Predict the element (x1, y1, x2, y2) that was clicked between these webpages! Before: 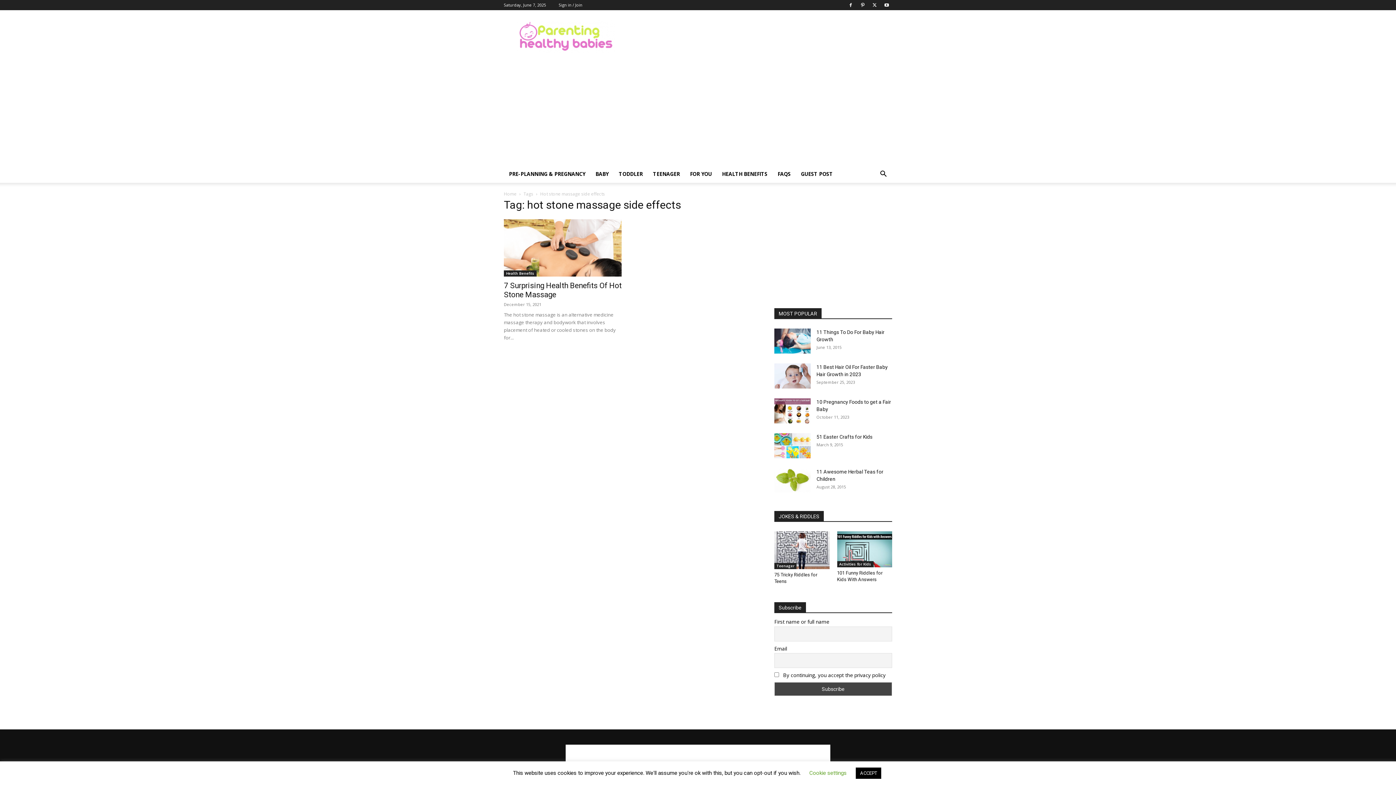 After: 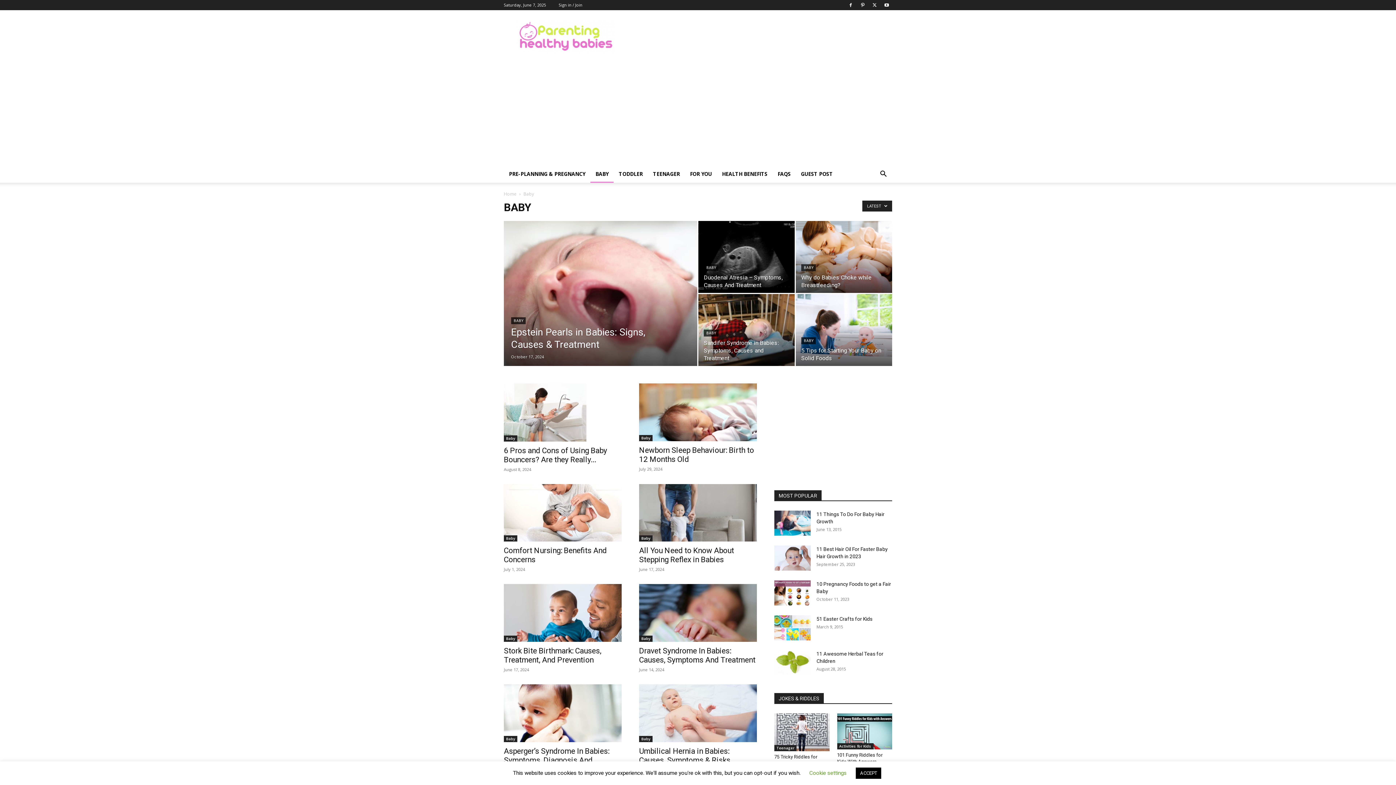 Action: bbox: (590, 165, 613, 182) label: BABY